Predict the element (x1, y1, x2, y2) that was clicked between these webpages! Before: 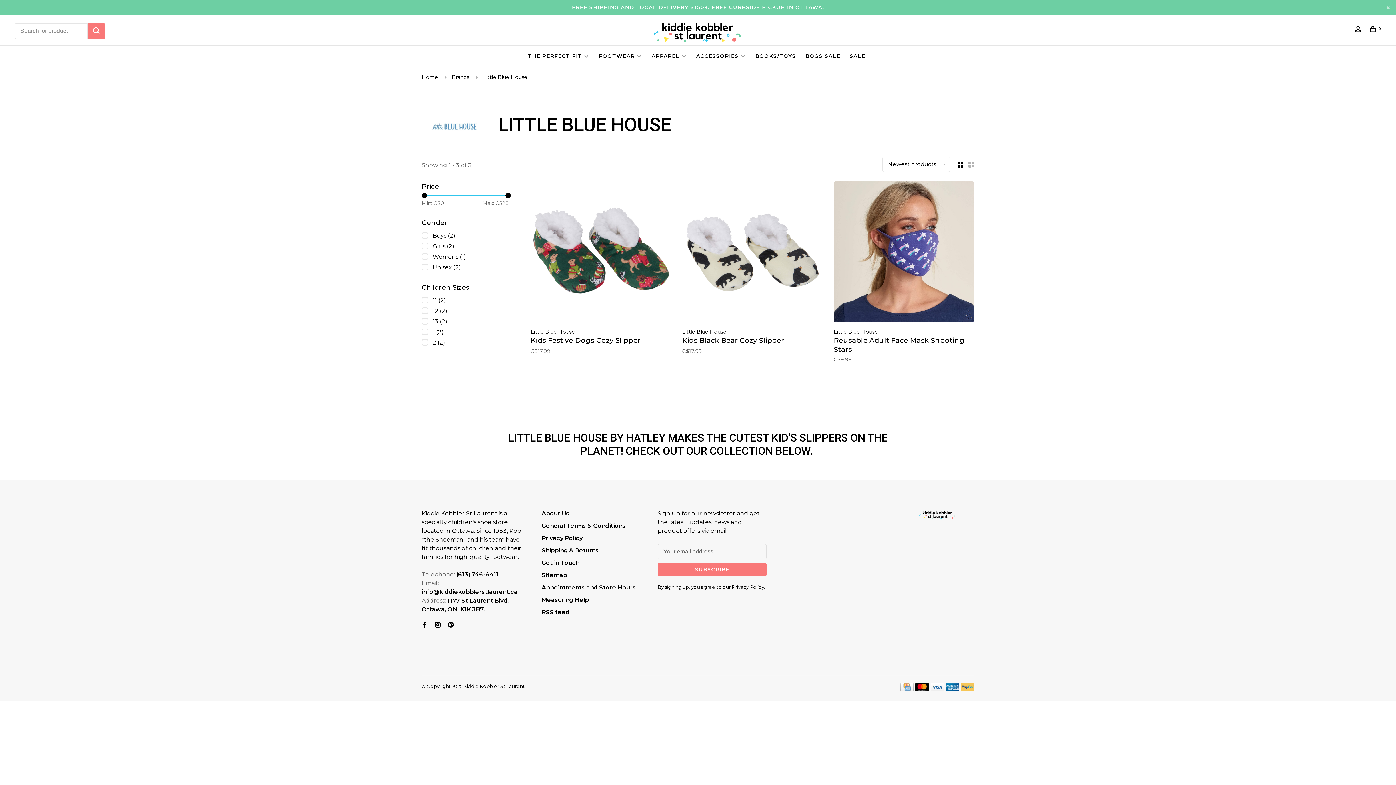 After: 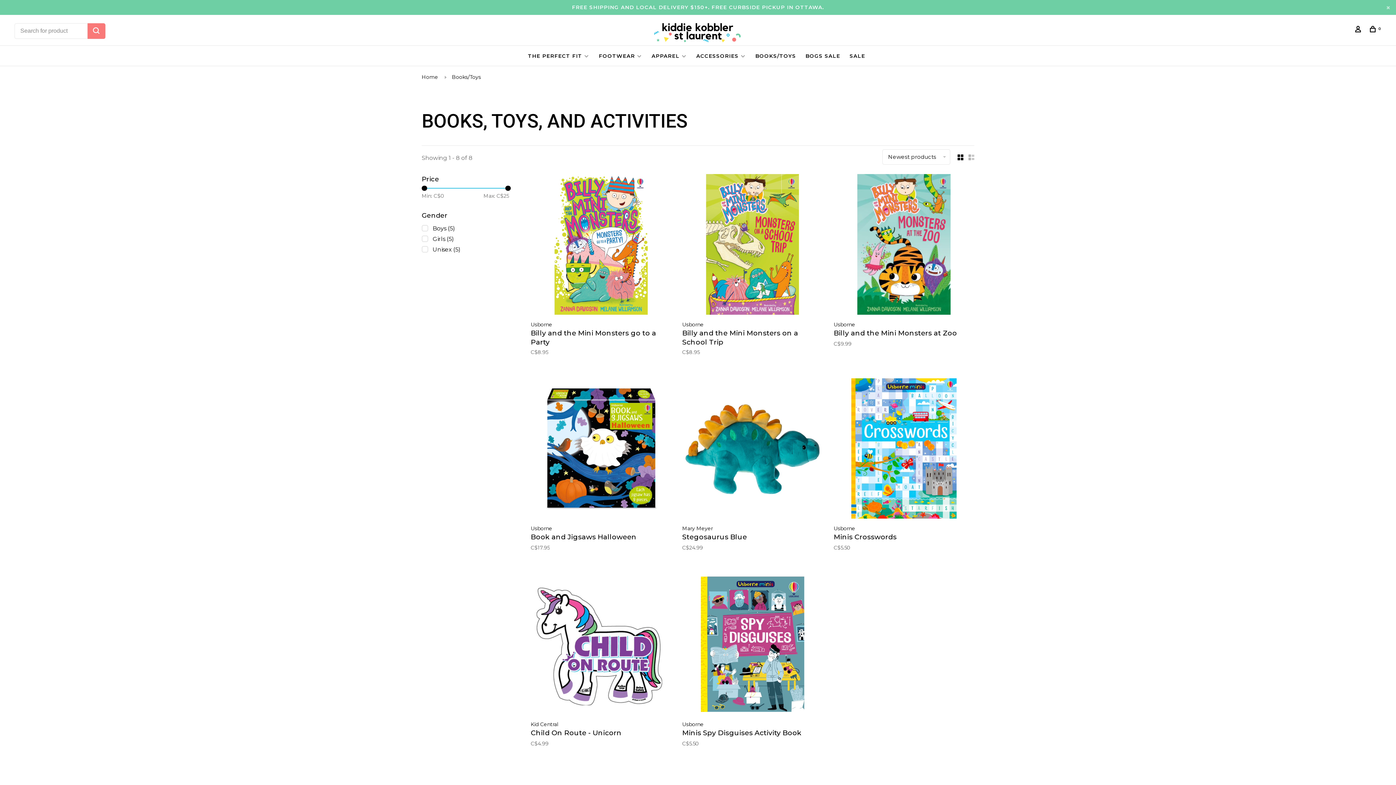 Action: label: BOOKS/TOYS bbox: (755, 52, 796, 59)